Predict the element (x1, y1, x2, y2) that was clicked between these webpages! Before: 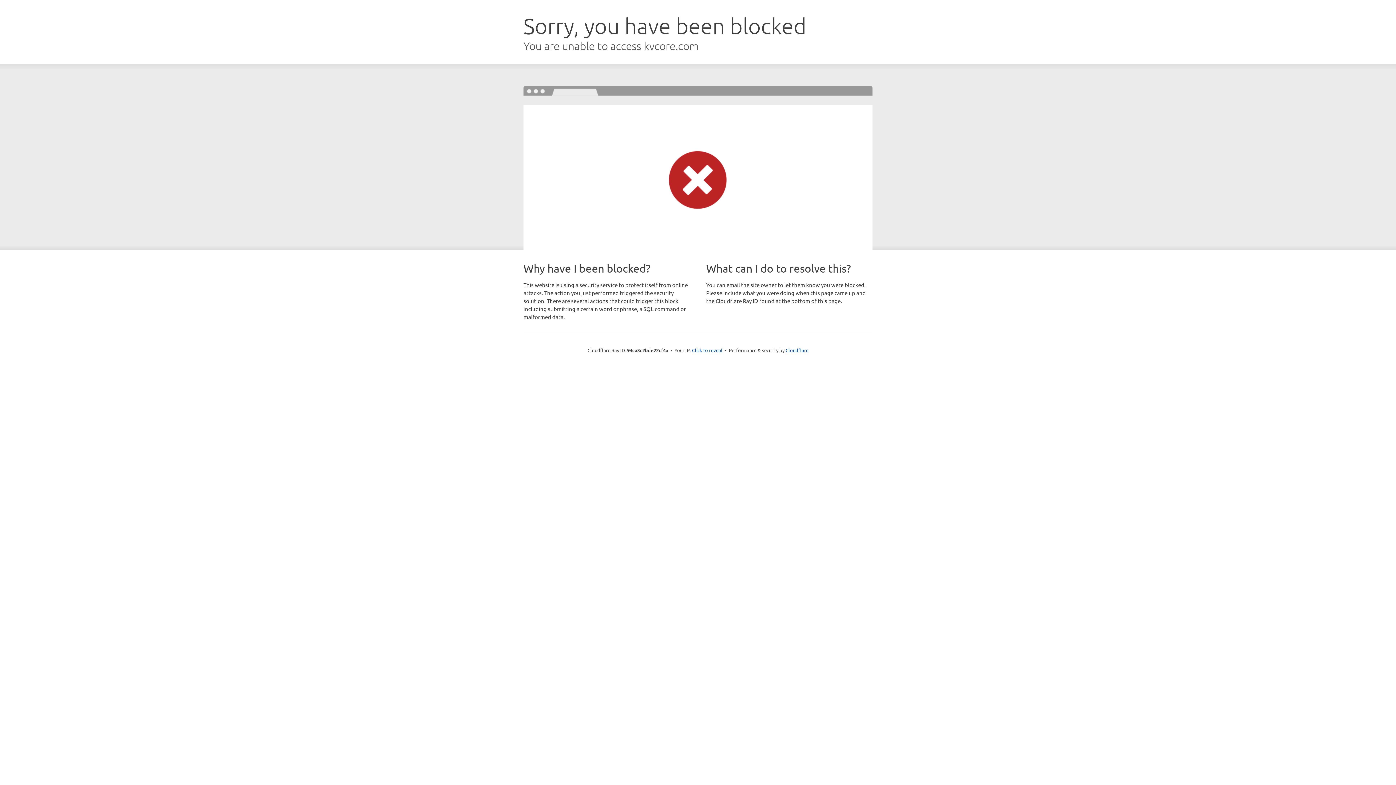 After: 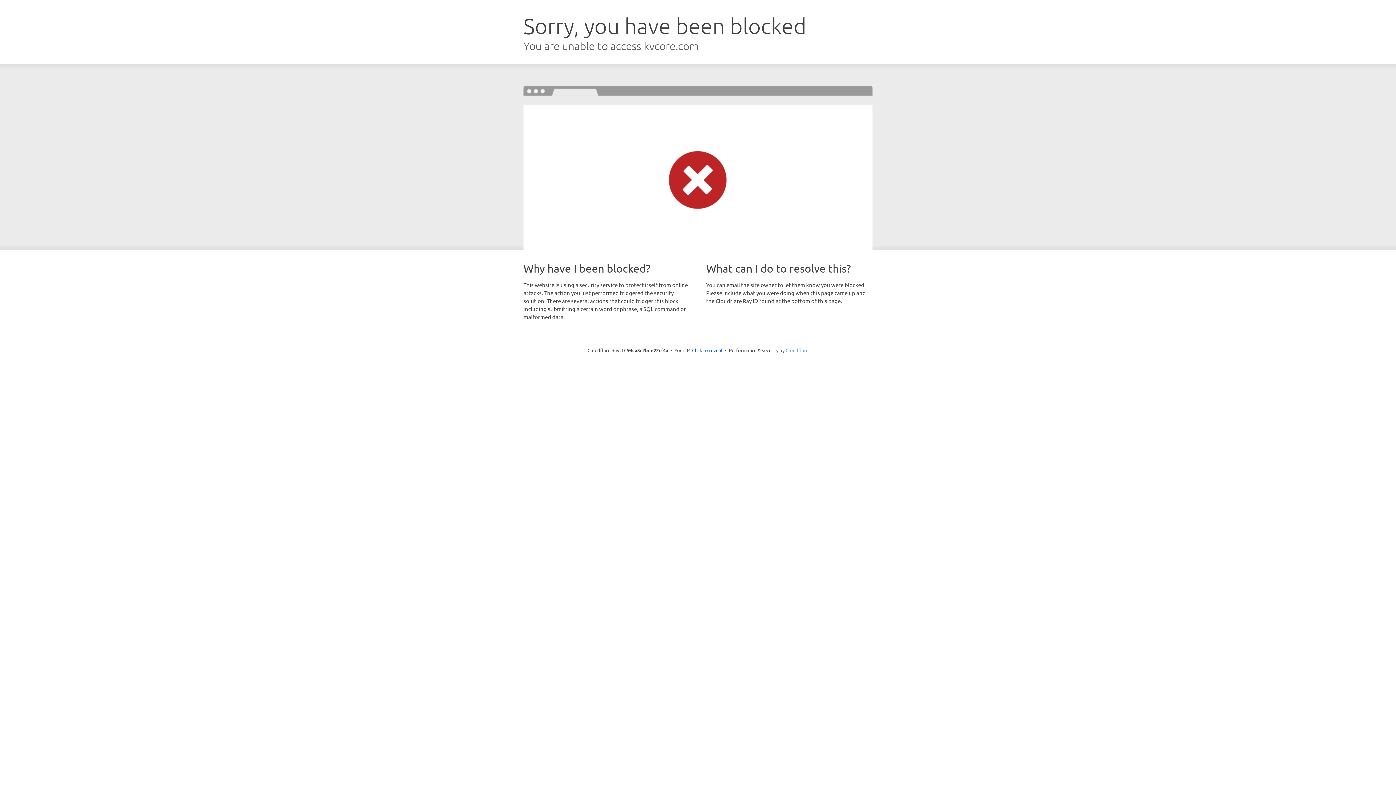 Action: bbox: (785, 347, 808, 353) label: Cloudflare